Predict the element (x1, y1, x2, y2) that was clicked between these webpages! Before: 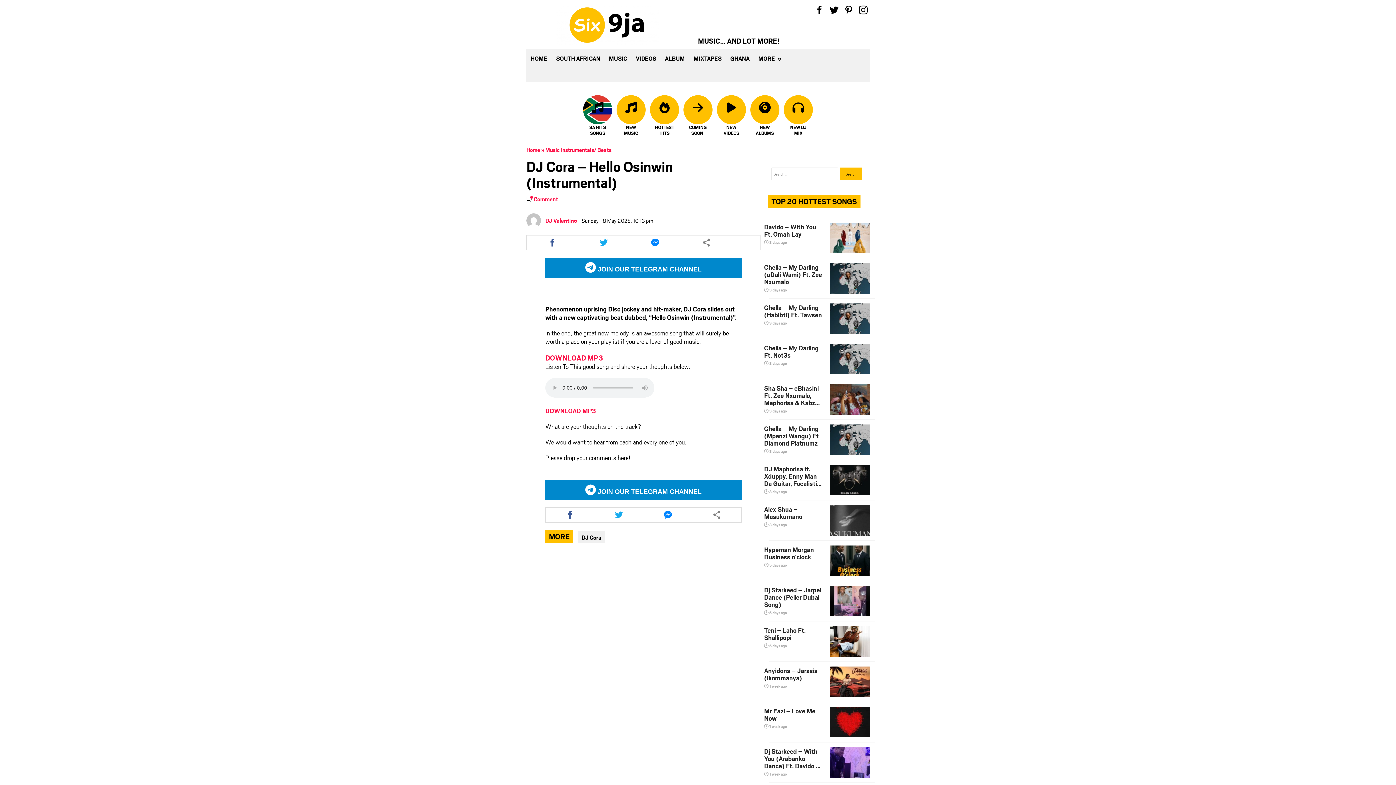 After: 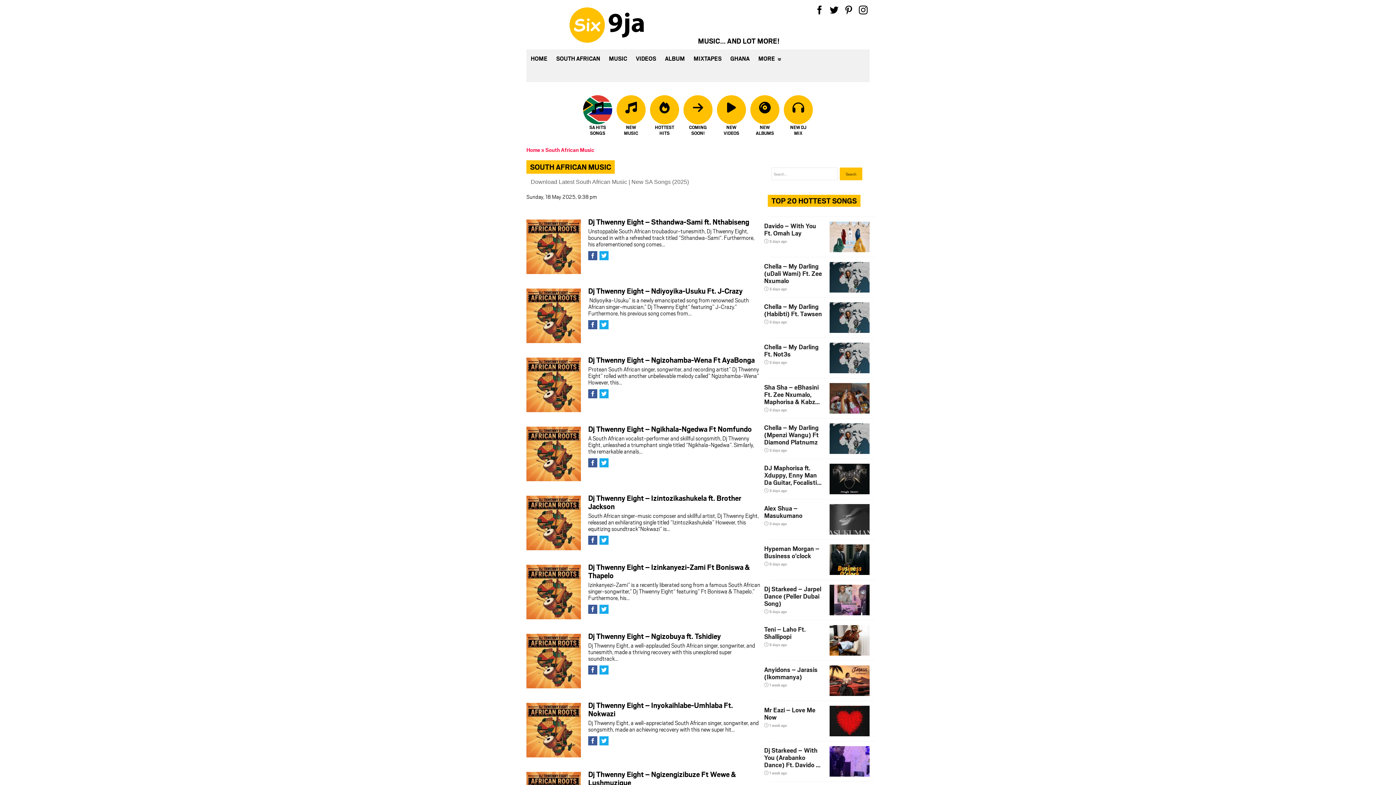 Action: bbox: (552, 49, 604, 67) label: SOUTH AFRICAN